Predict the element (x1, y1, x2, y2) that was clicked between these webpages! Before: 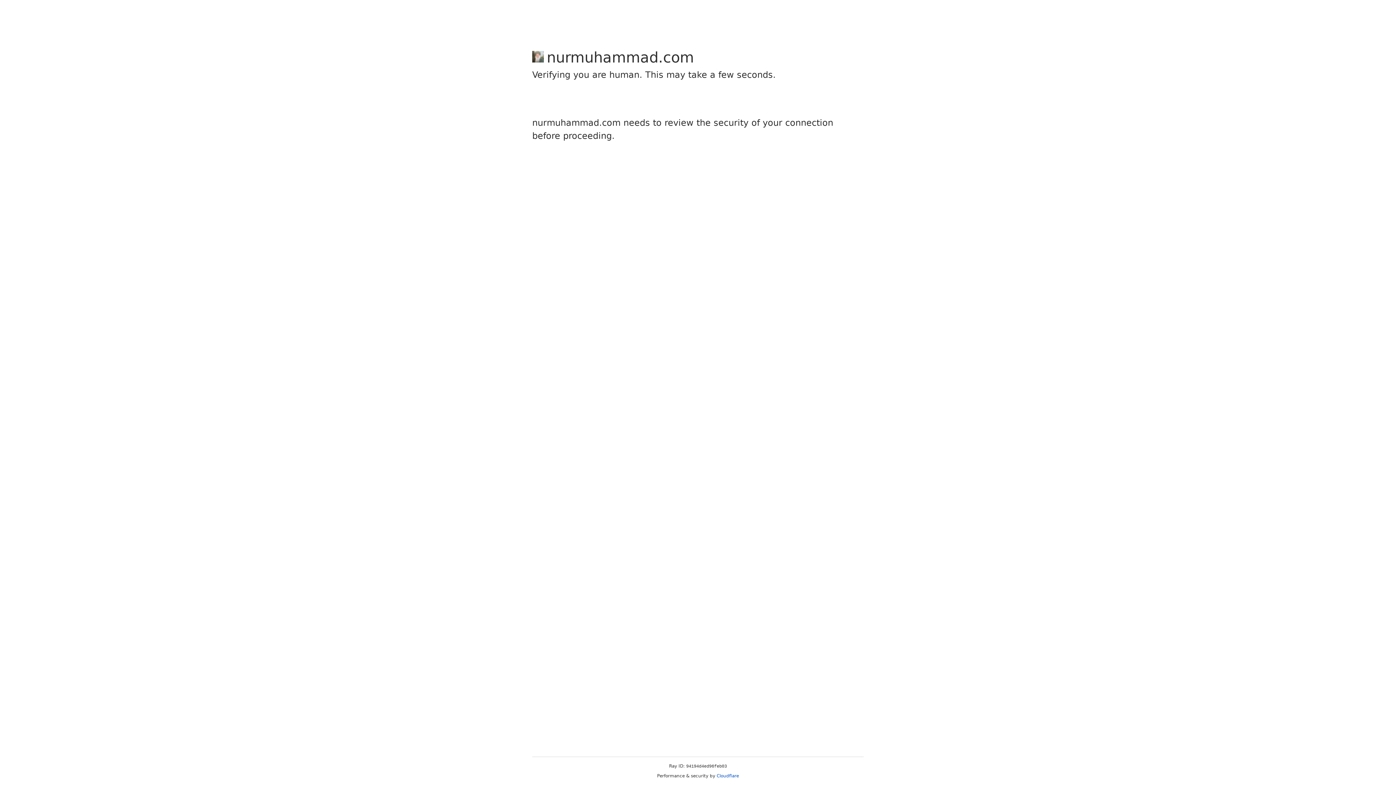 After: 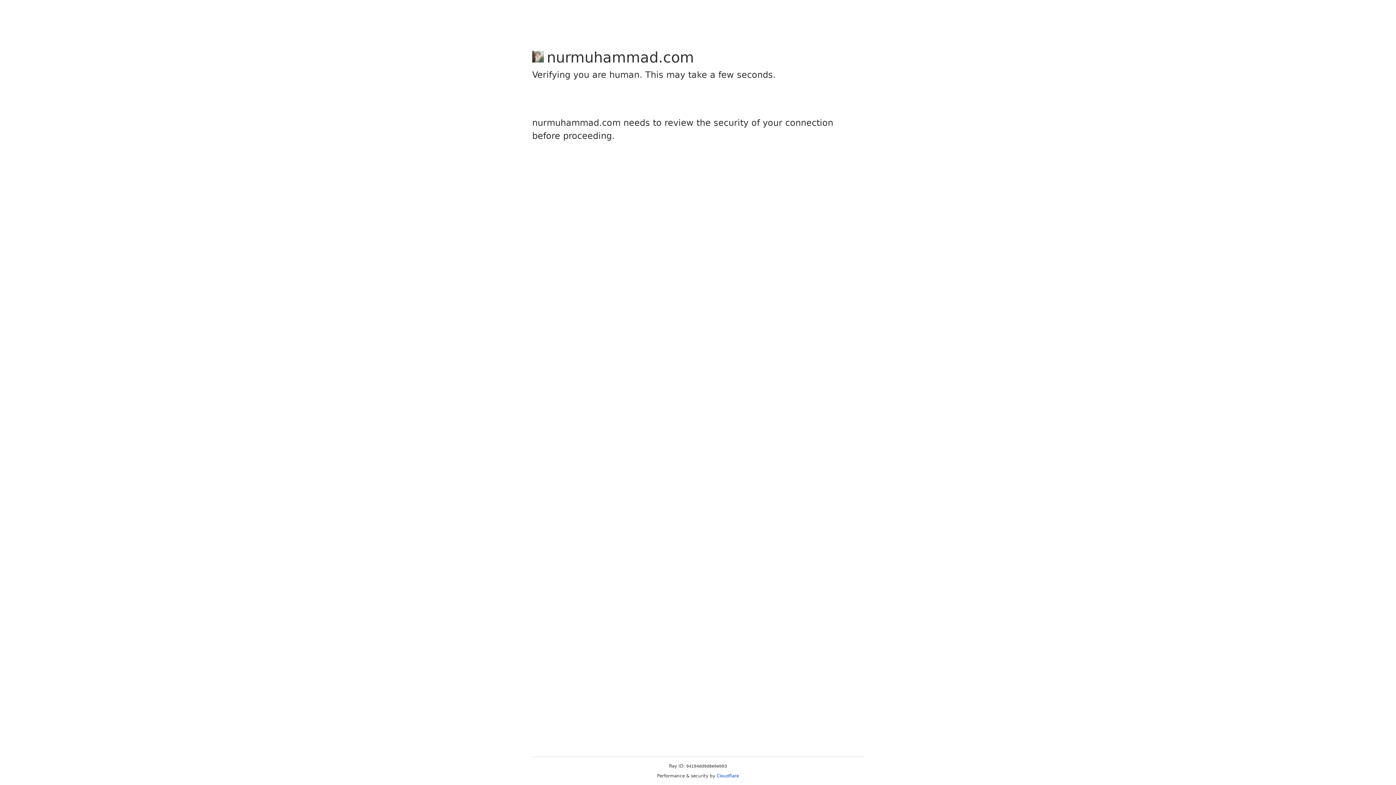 Action: bbox: (716, 773, 739, 778) label: Cloudflare